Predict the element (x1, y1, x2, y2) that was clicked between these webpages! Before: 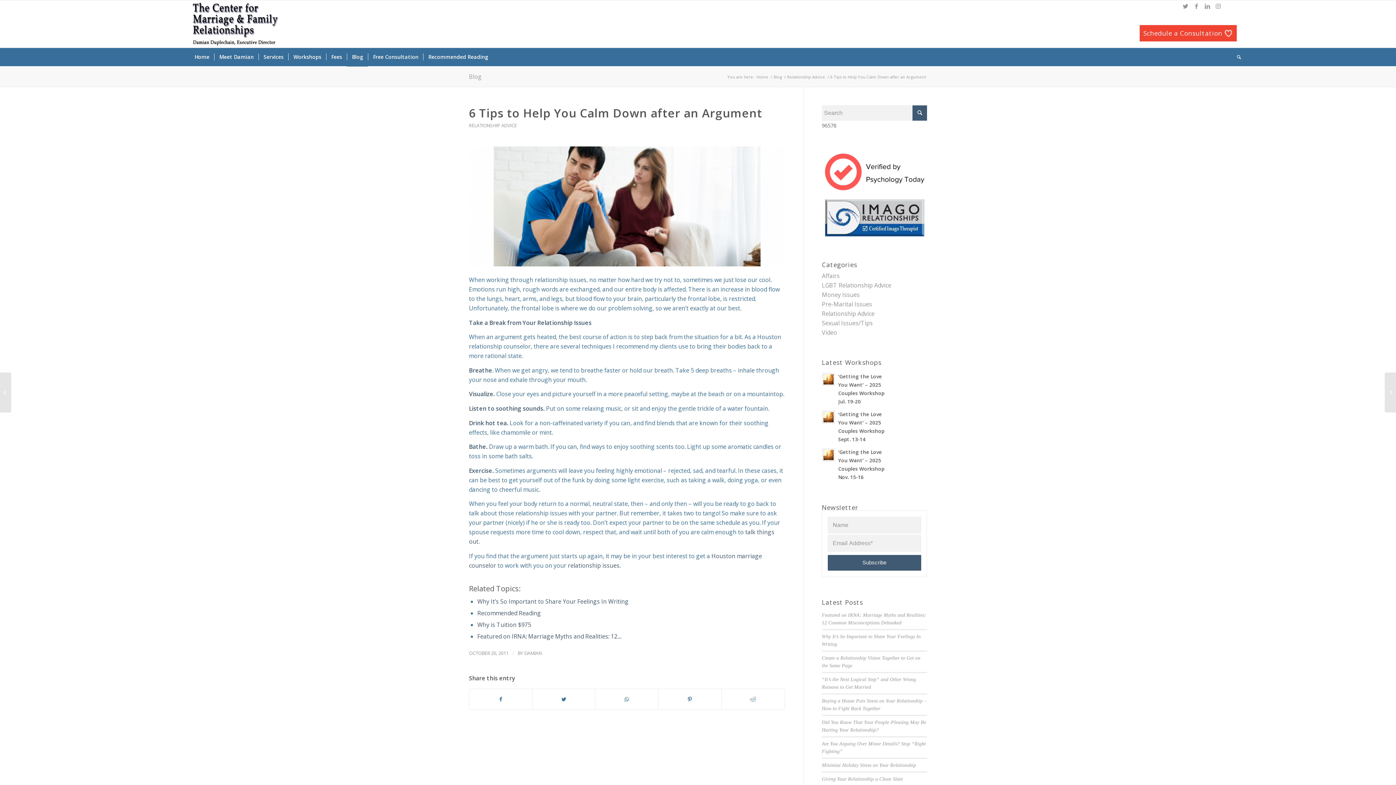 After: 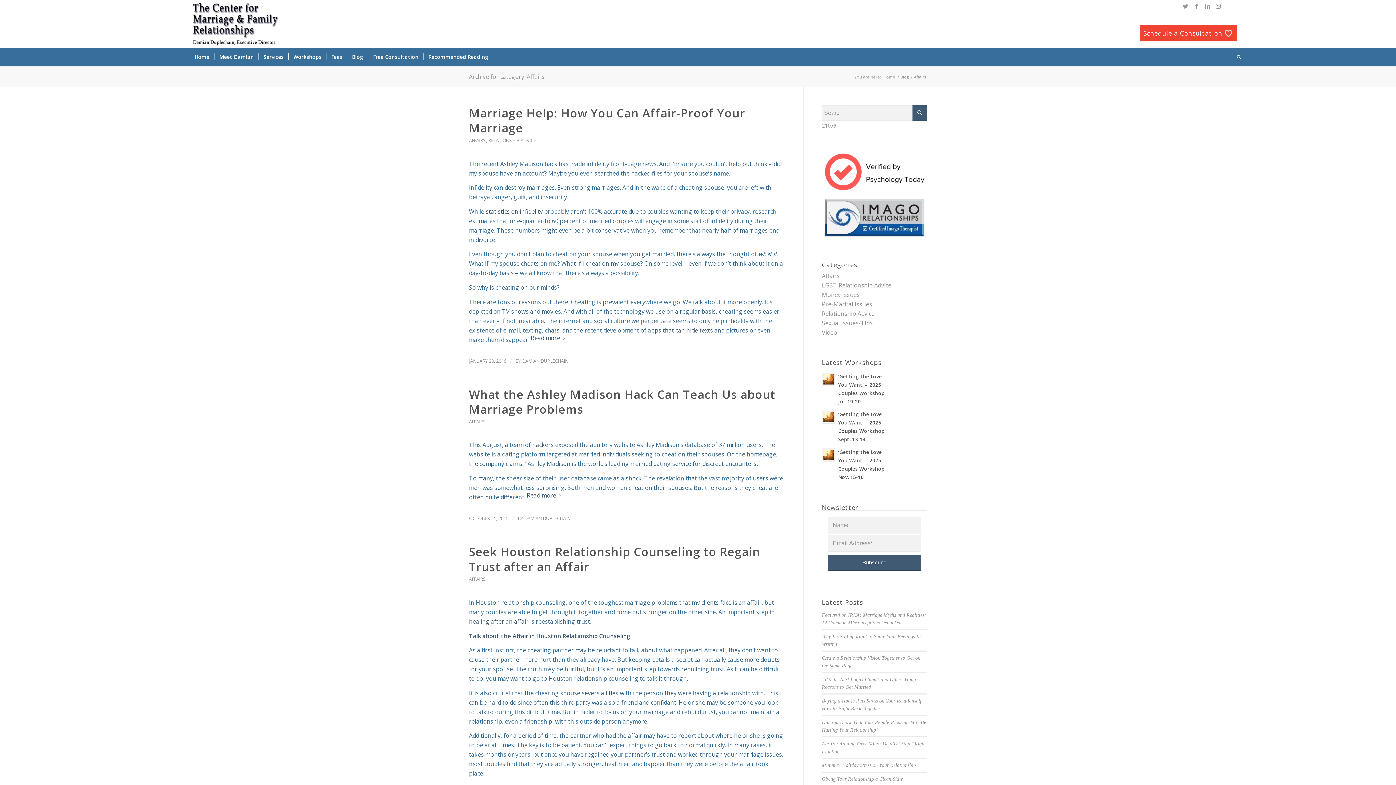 Action: bbox: (822, 271, 839, 279) label: Affairs